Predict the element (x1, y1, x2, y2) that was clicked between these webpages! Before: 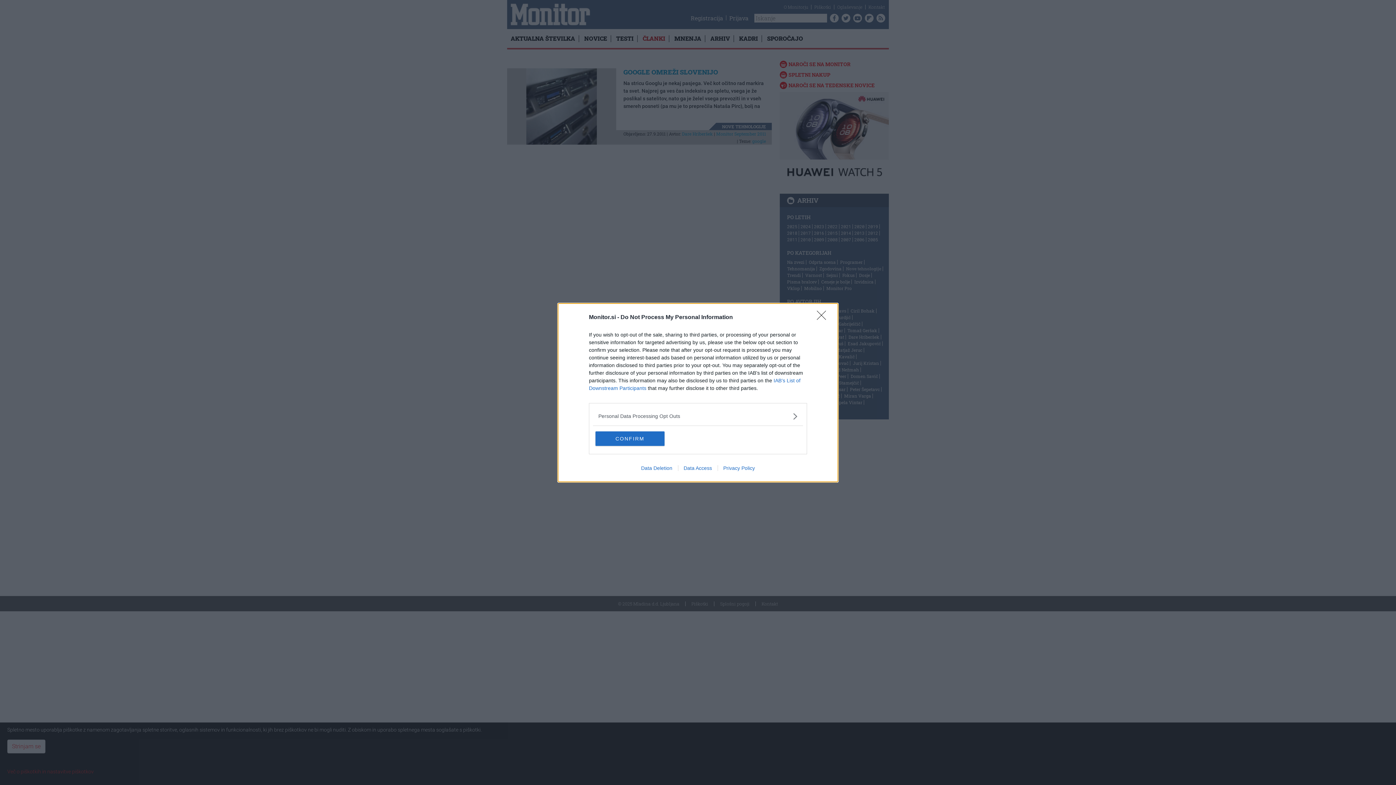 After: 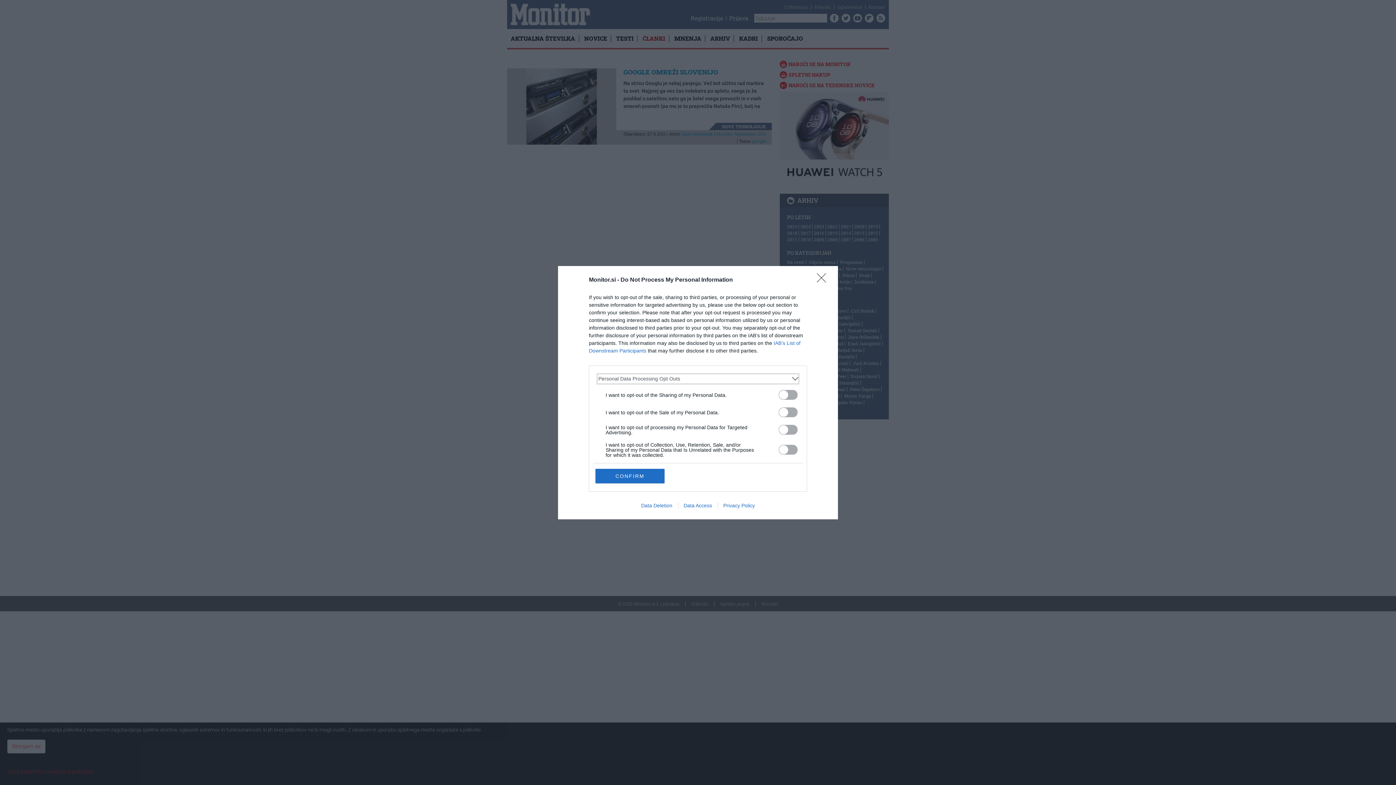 Action: label: Opt-Outs bbox: (598, 412, 797, 420)